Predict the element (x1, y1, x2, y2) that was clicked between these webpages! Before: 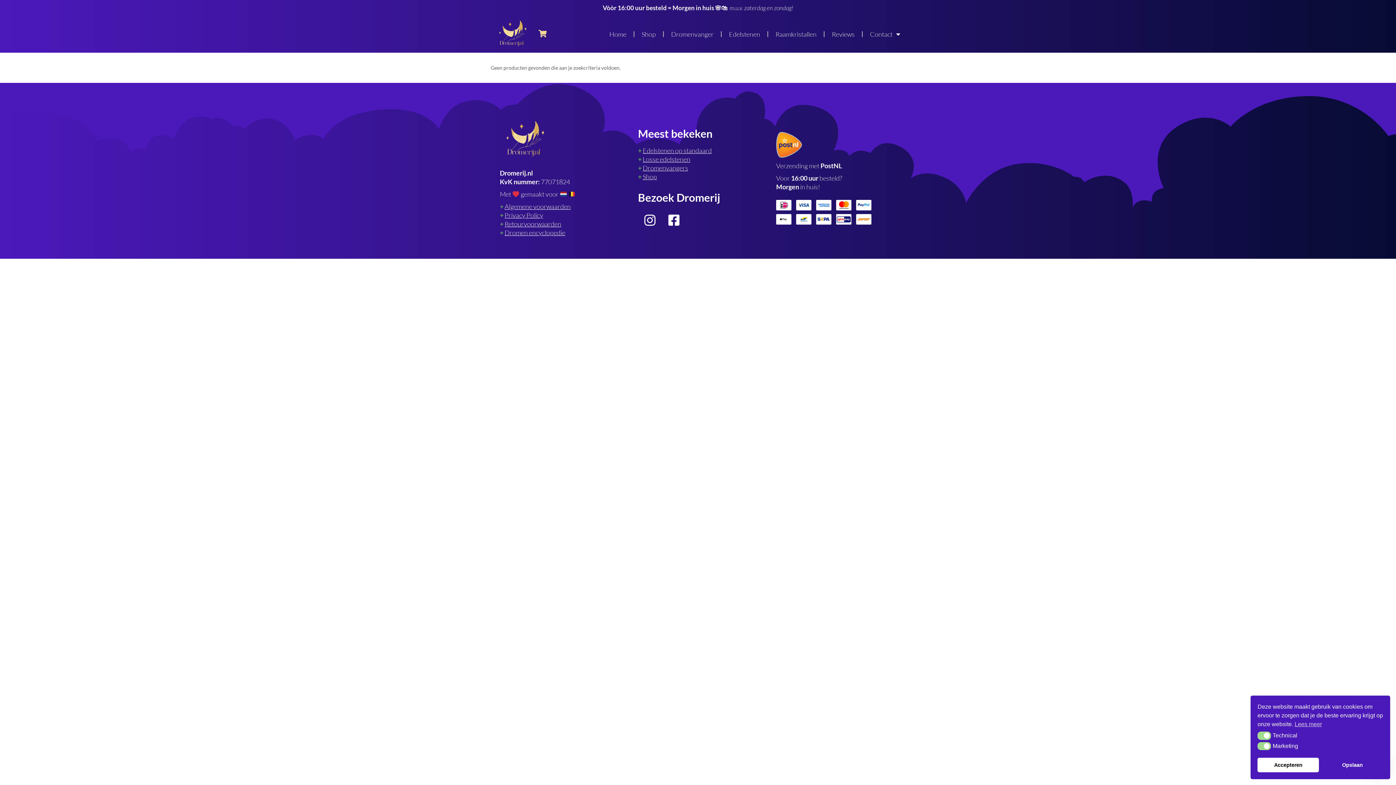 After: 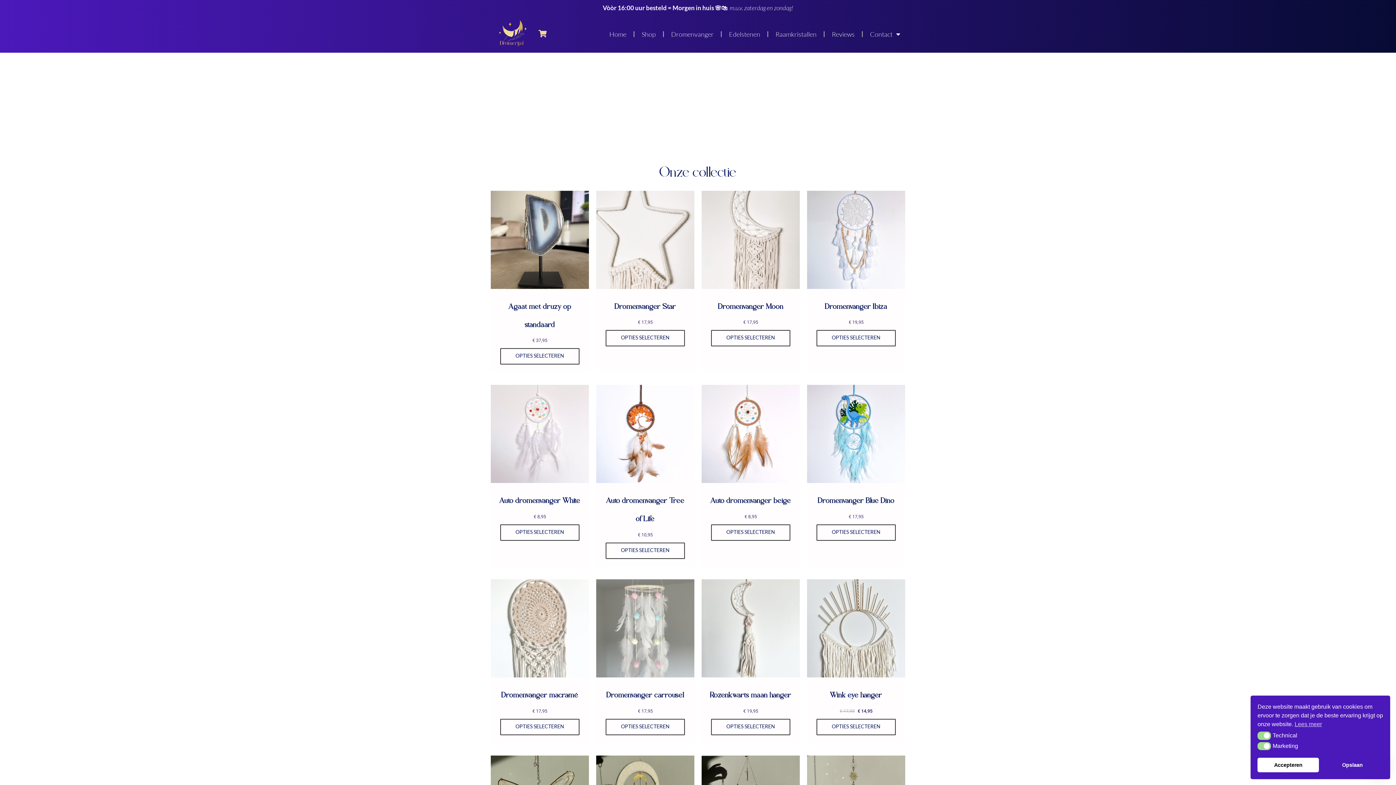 Action: label: Shop bbox: (642, 172, 657, 180)